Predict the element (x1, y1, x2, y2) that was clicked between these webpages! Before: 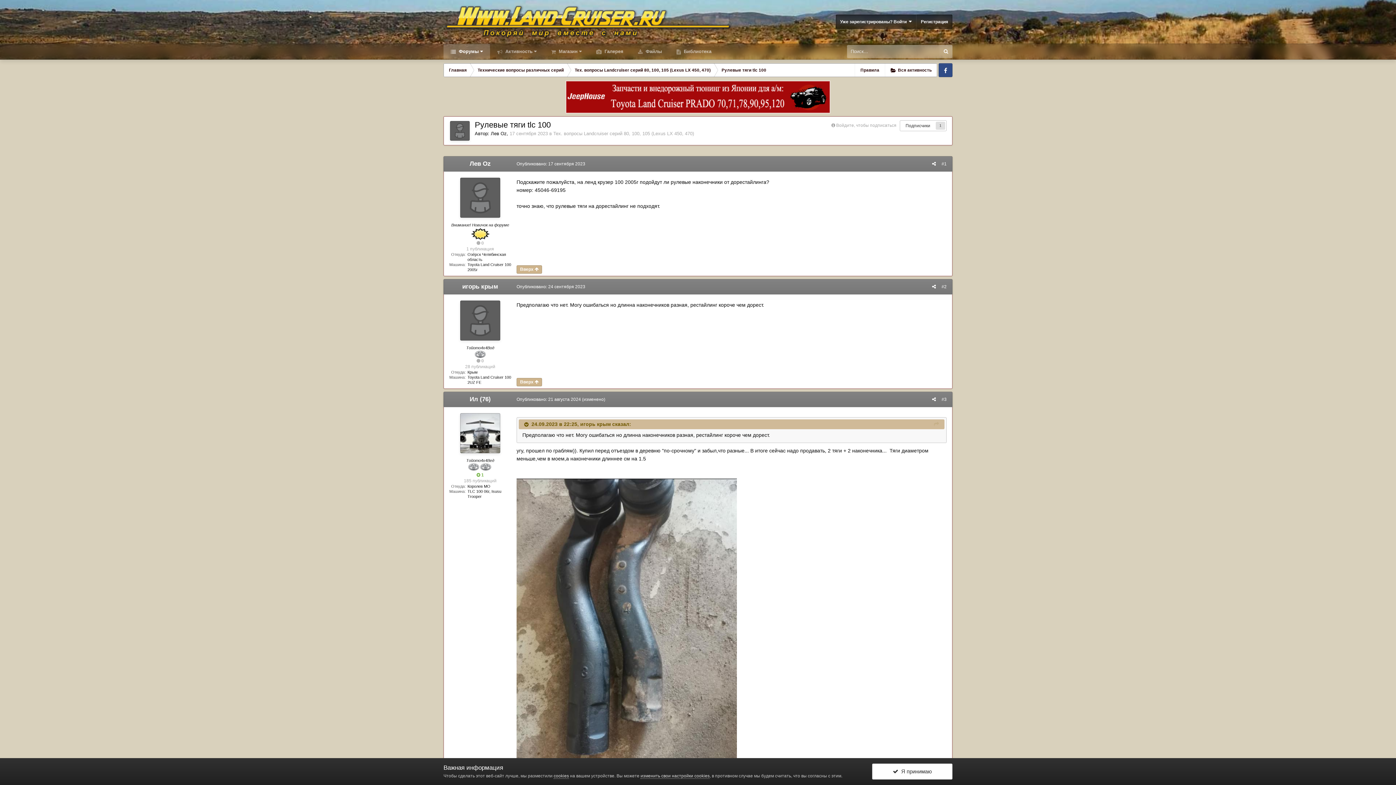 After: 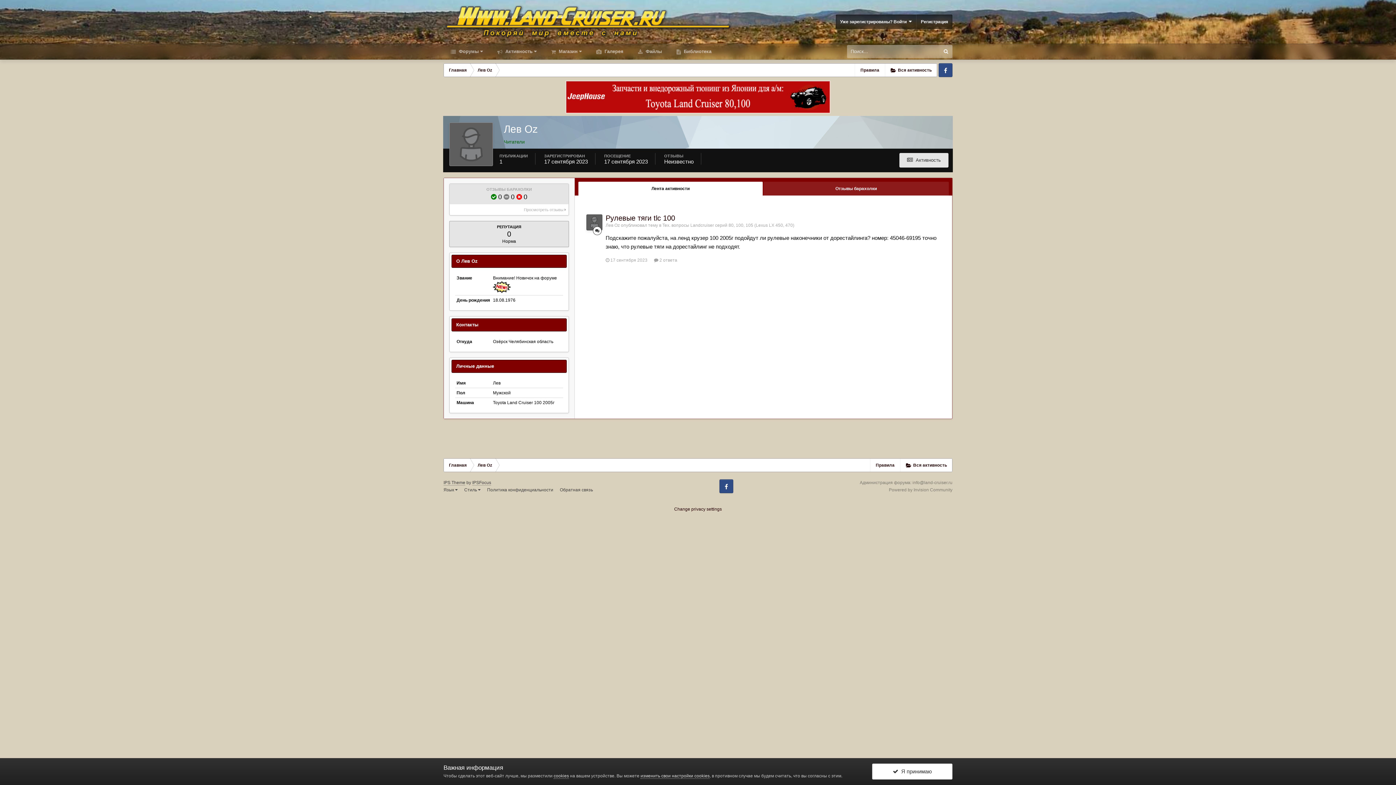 Action: label: Лев Oz bbox: (490, 130, 506, 136)